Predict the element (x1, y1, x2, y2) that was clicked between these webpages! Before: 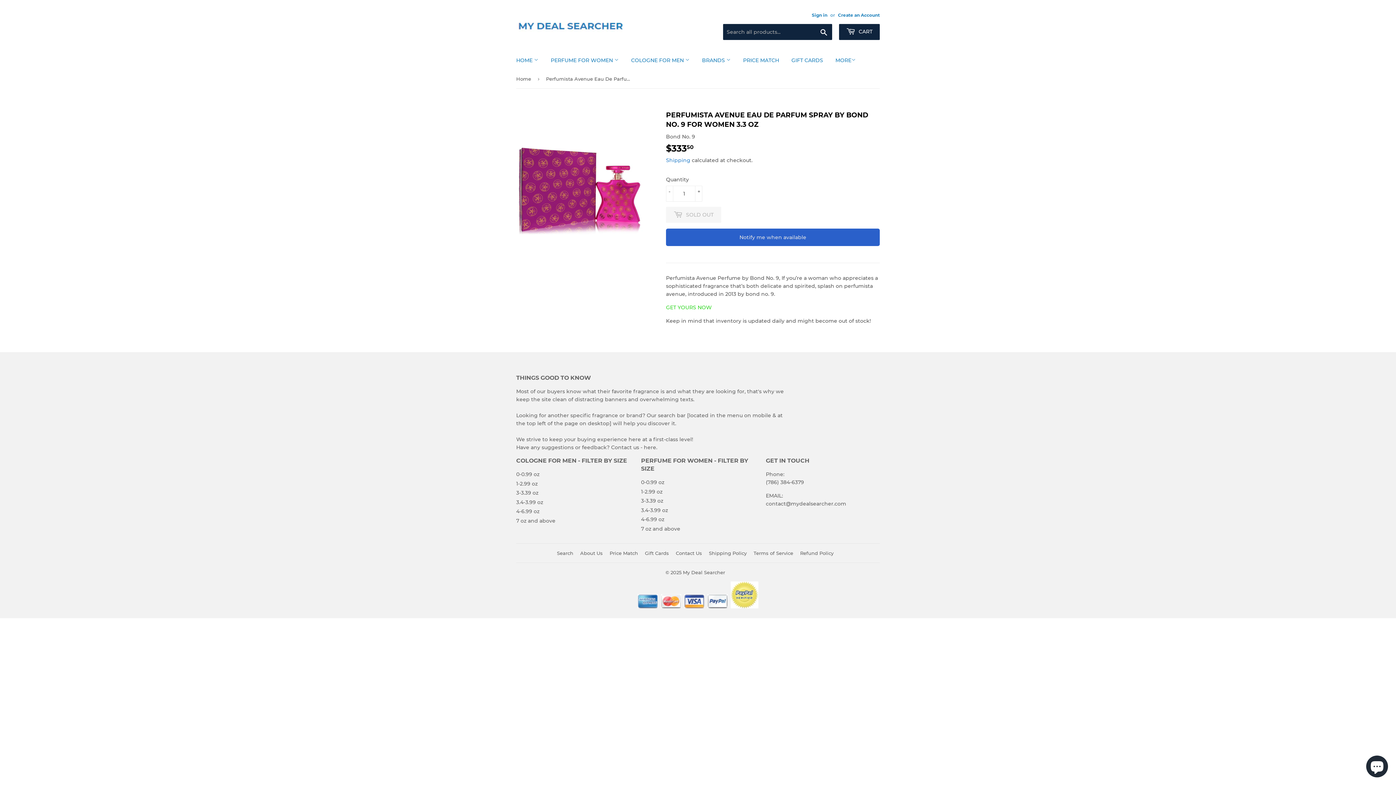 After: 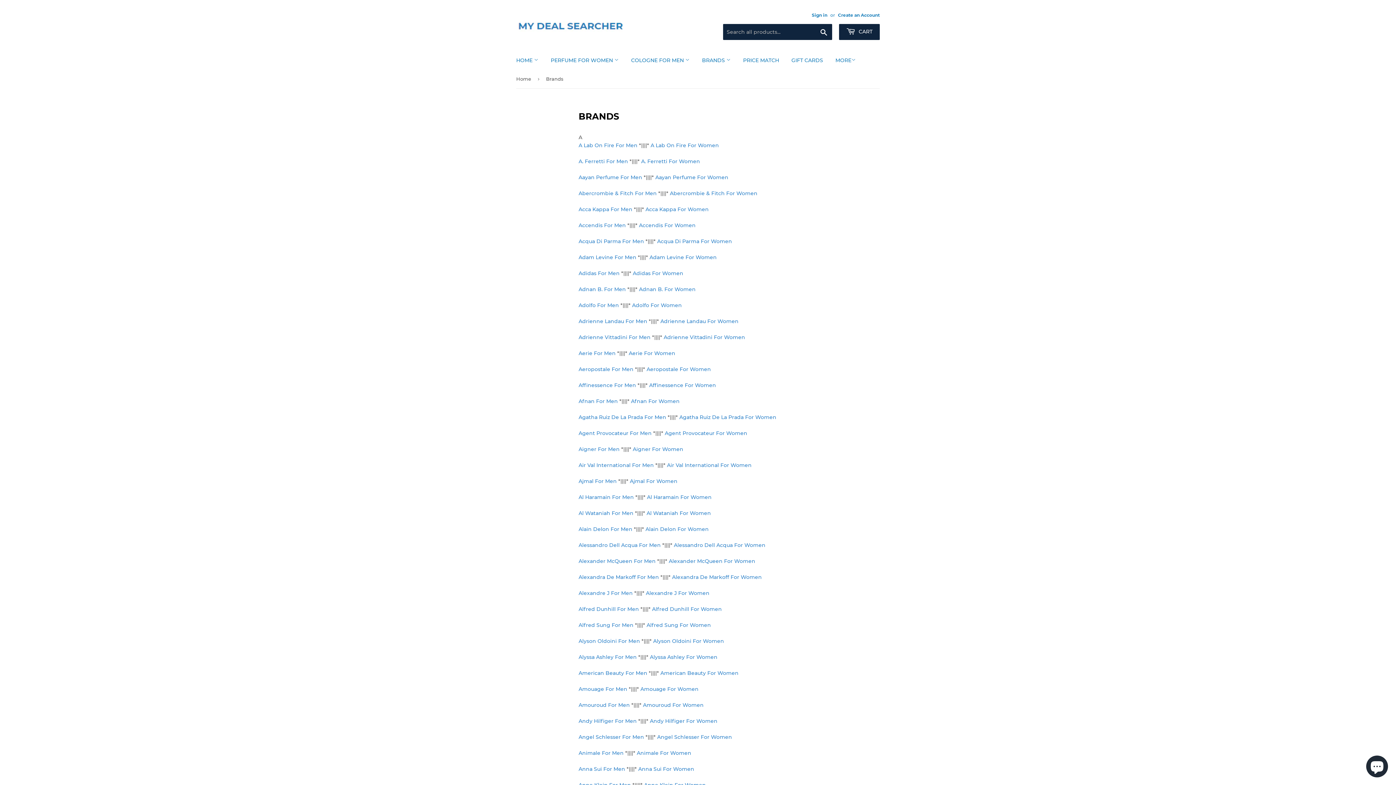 Action: label: BRANDS  bbox: (696, 50, 736, 69)